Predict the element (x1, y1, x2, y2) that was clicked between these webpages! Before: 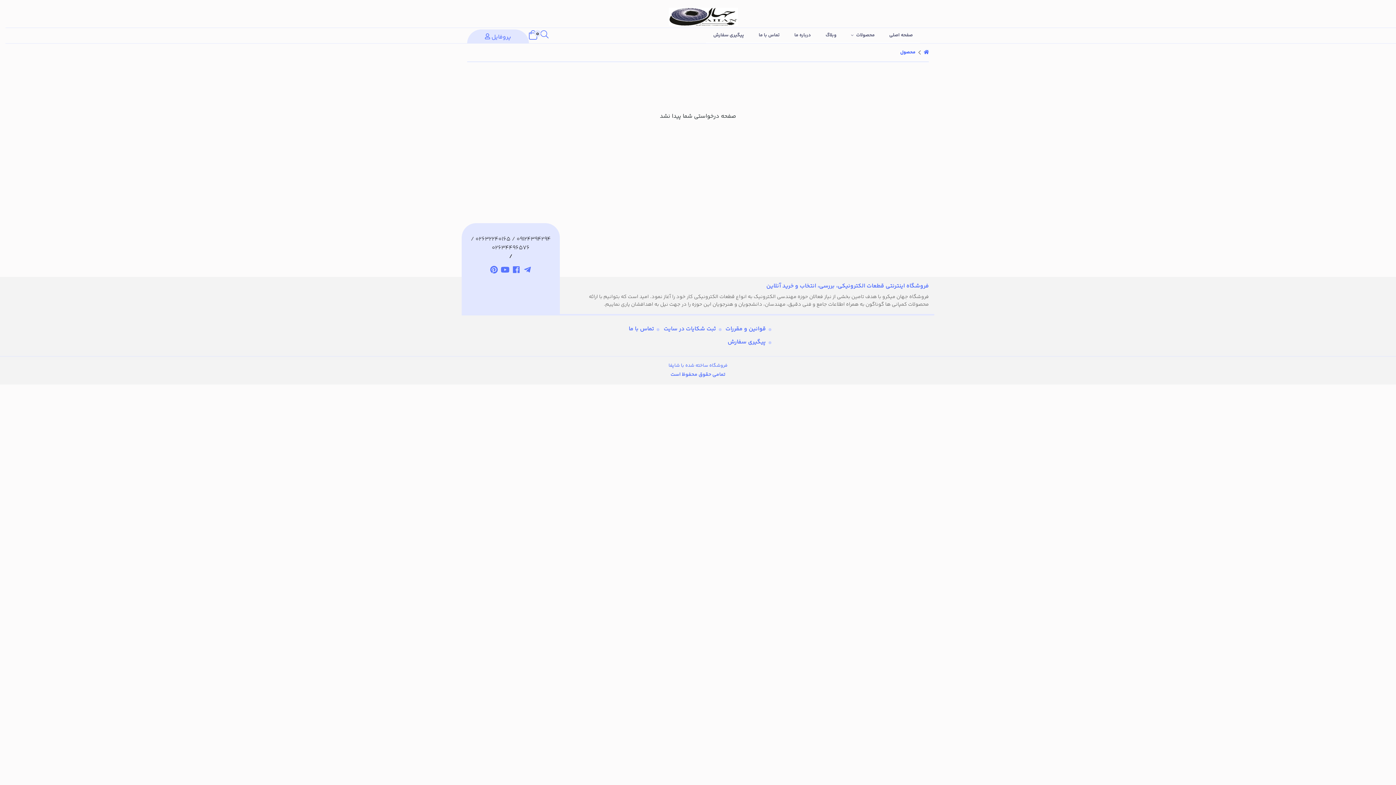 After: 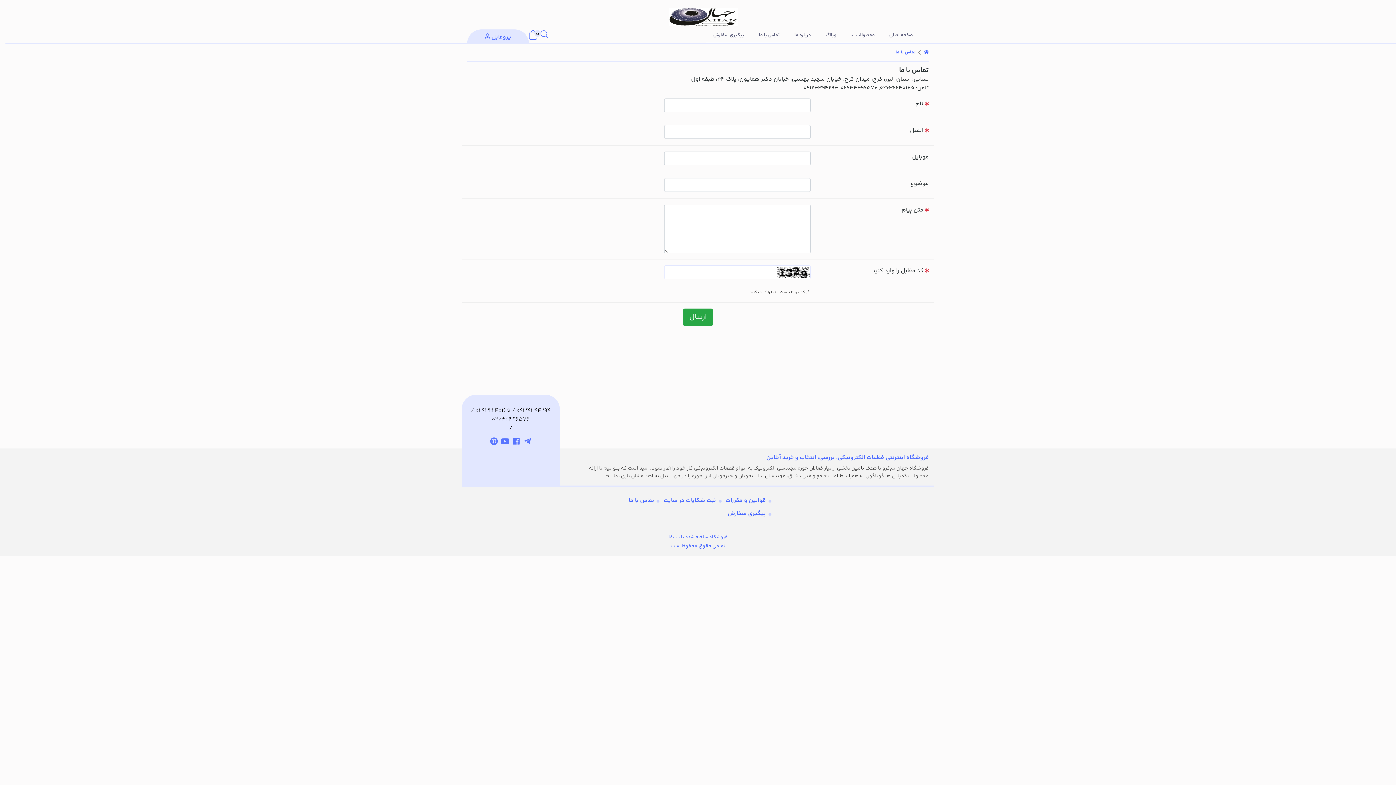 Action: bbox: (751, 28, 787, 42) label: تماس با ما